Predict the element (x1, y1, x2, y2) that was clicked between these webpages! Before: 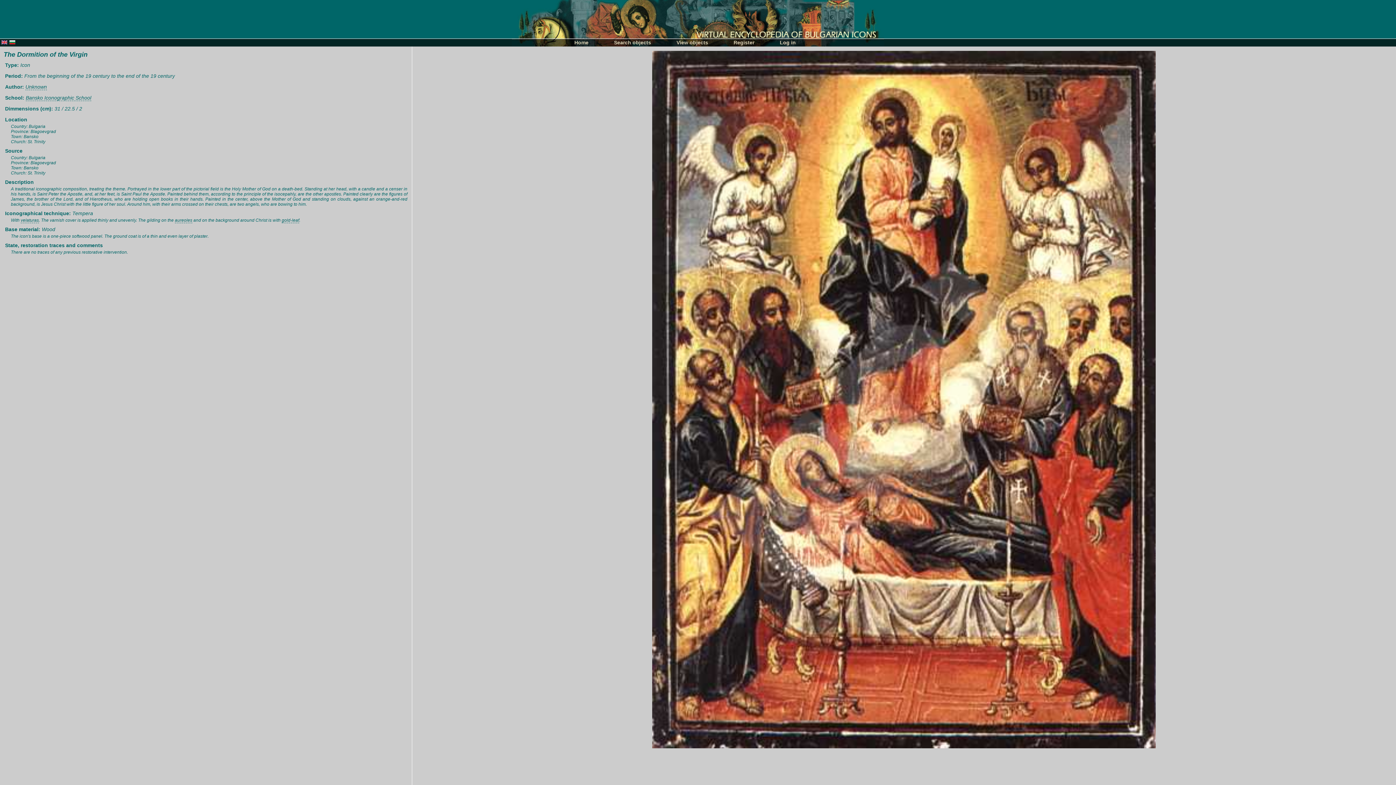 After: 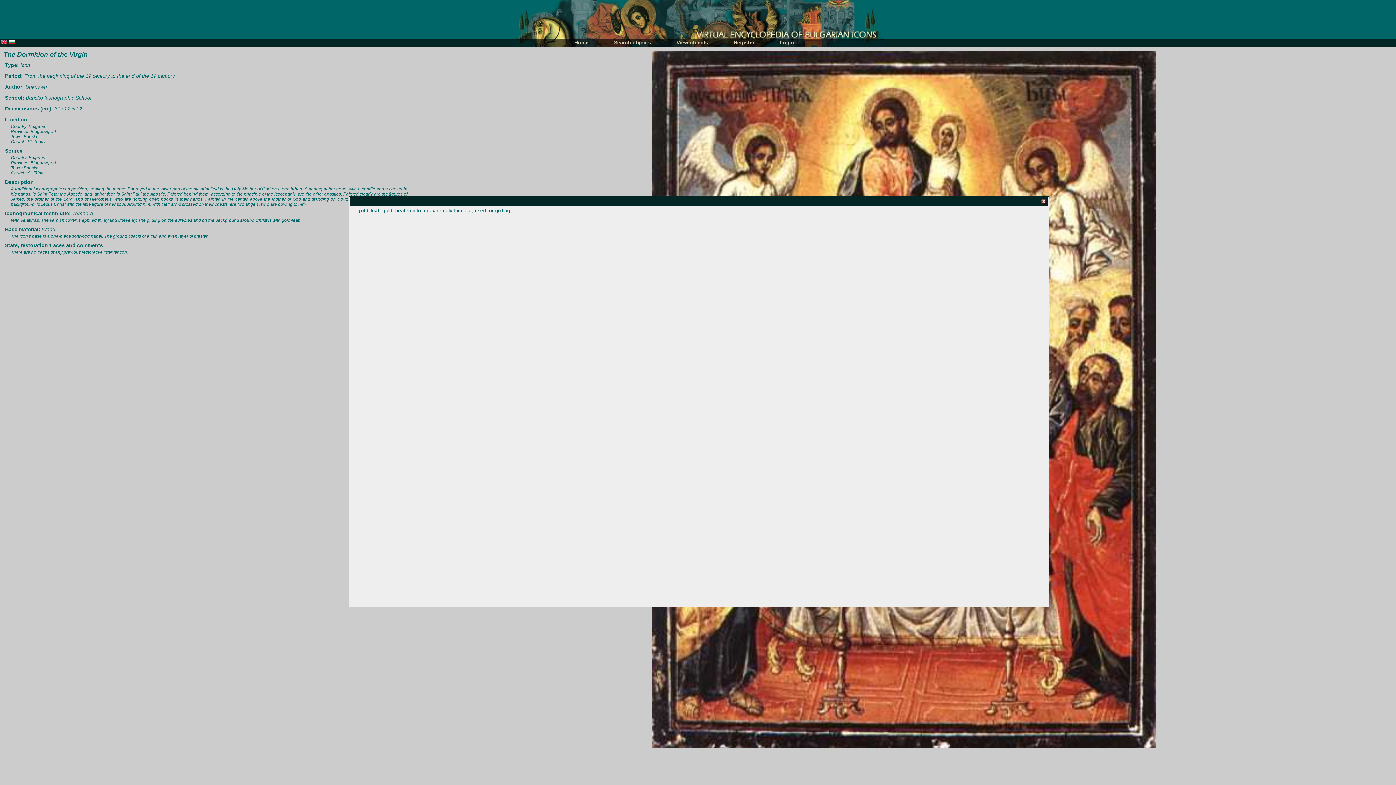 Action: bbox: (281, 217, 299, 223) label: gold-leaf